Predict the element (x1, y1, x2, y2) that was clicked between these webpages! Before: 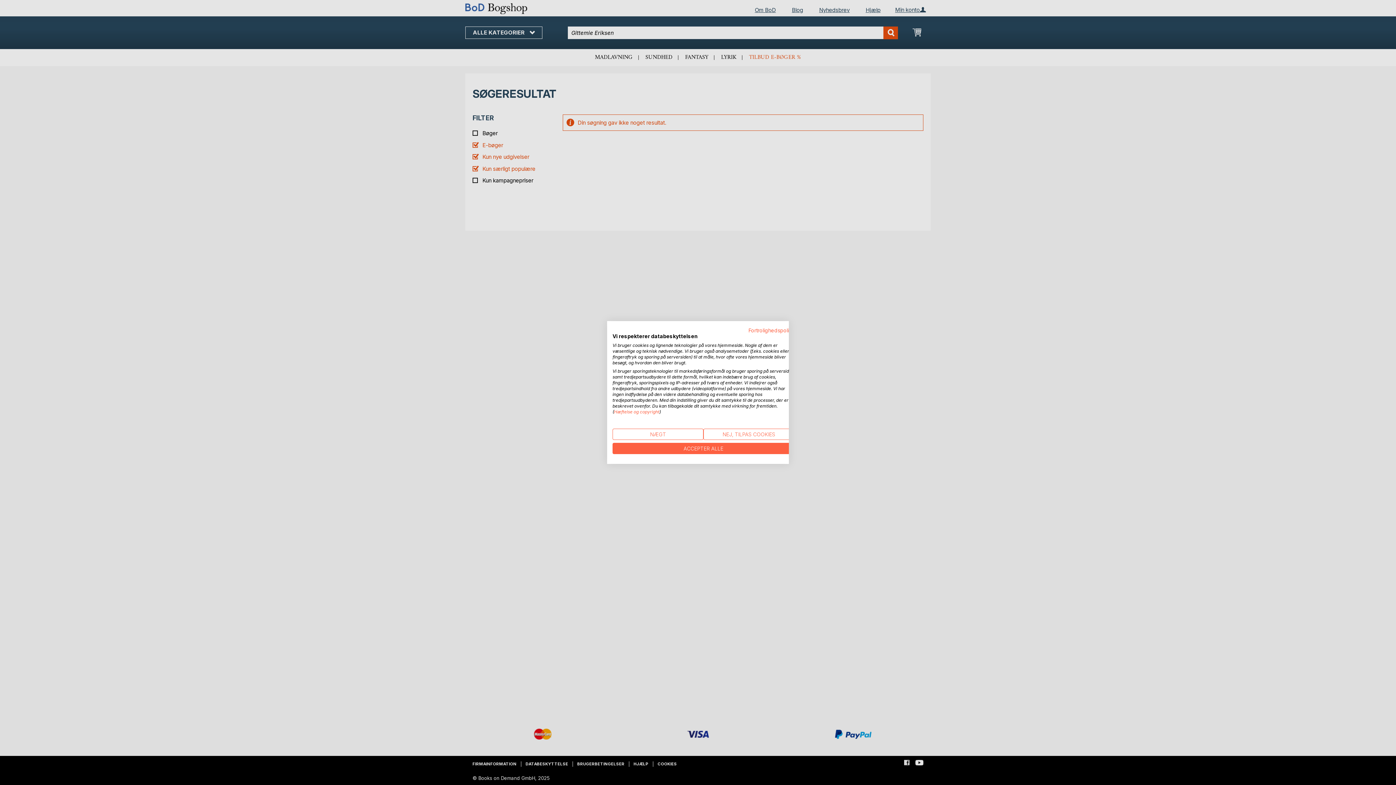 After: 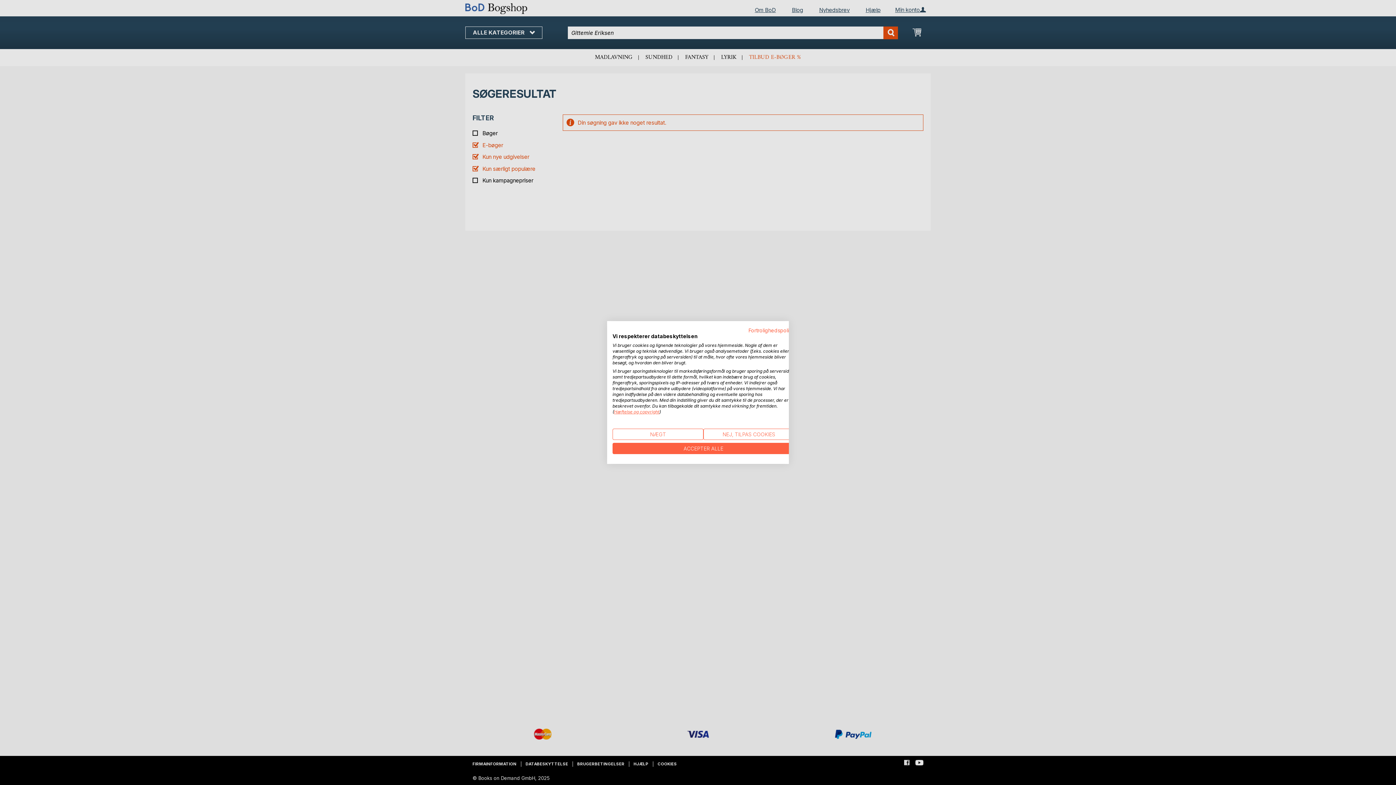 Action: bbox: (614, 409, 659, 414) label: Hæftelse og copyright